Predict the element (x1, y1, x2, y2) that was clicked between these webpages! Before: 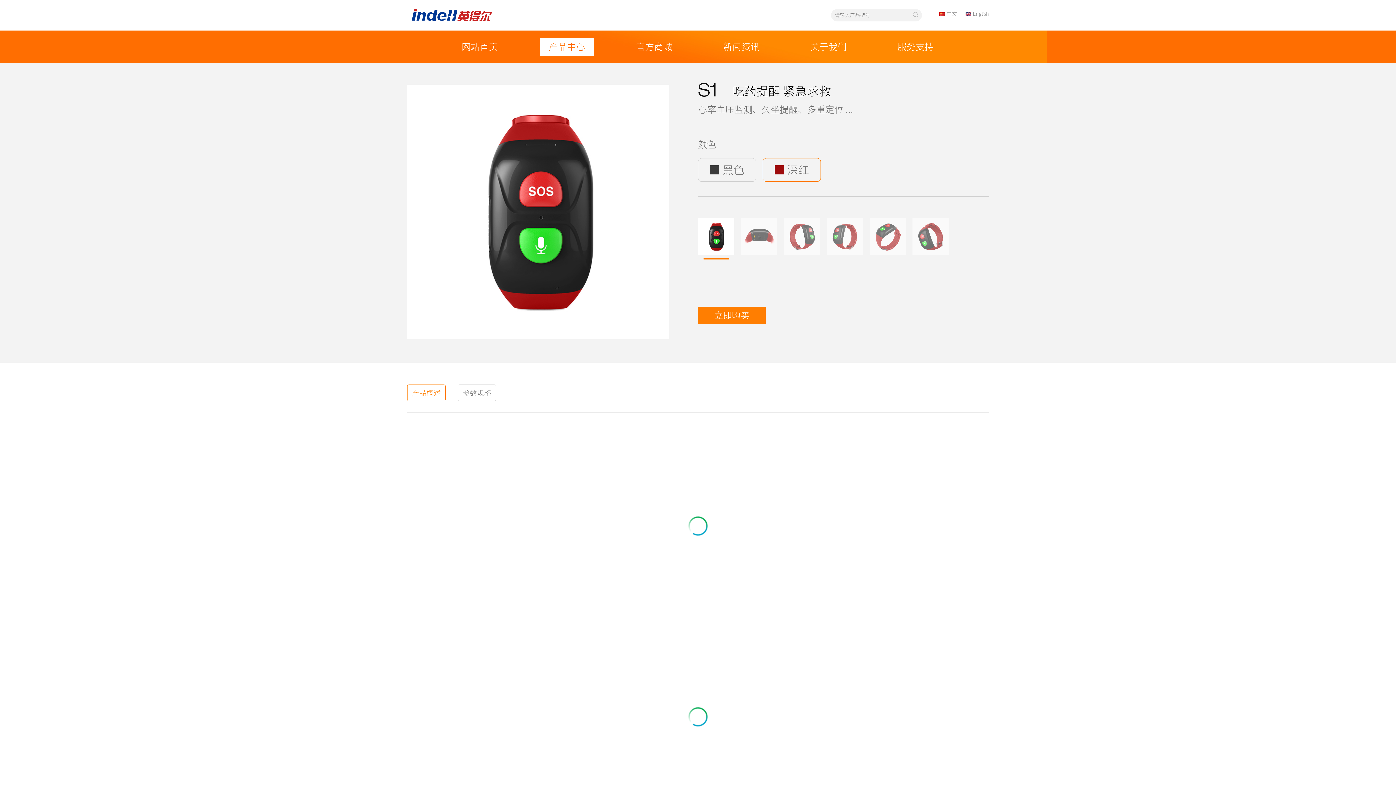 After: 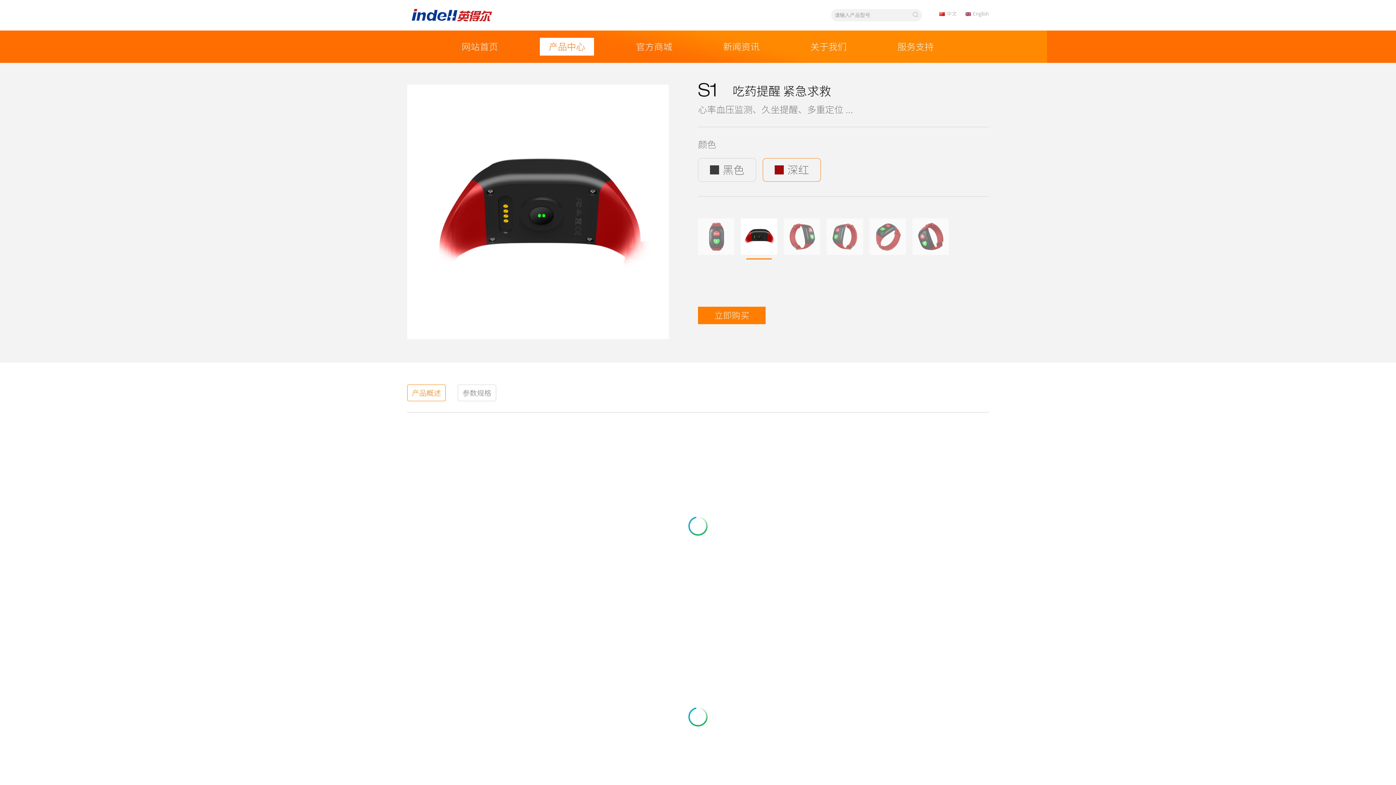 Action: bbox: (741, 218, 777, 254)